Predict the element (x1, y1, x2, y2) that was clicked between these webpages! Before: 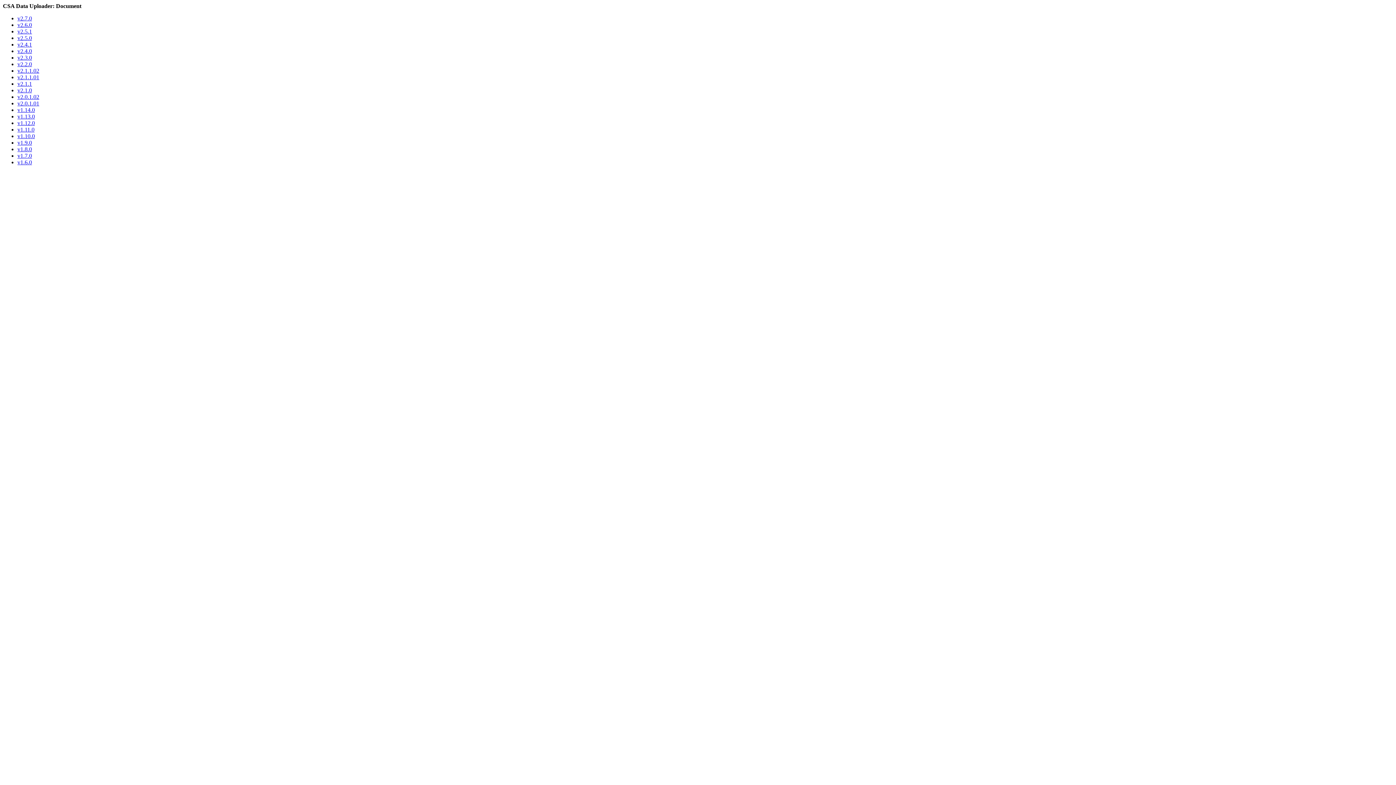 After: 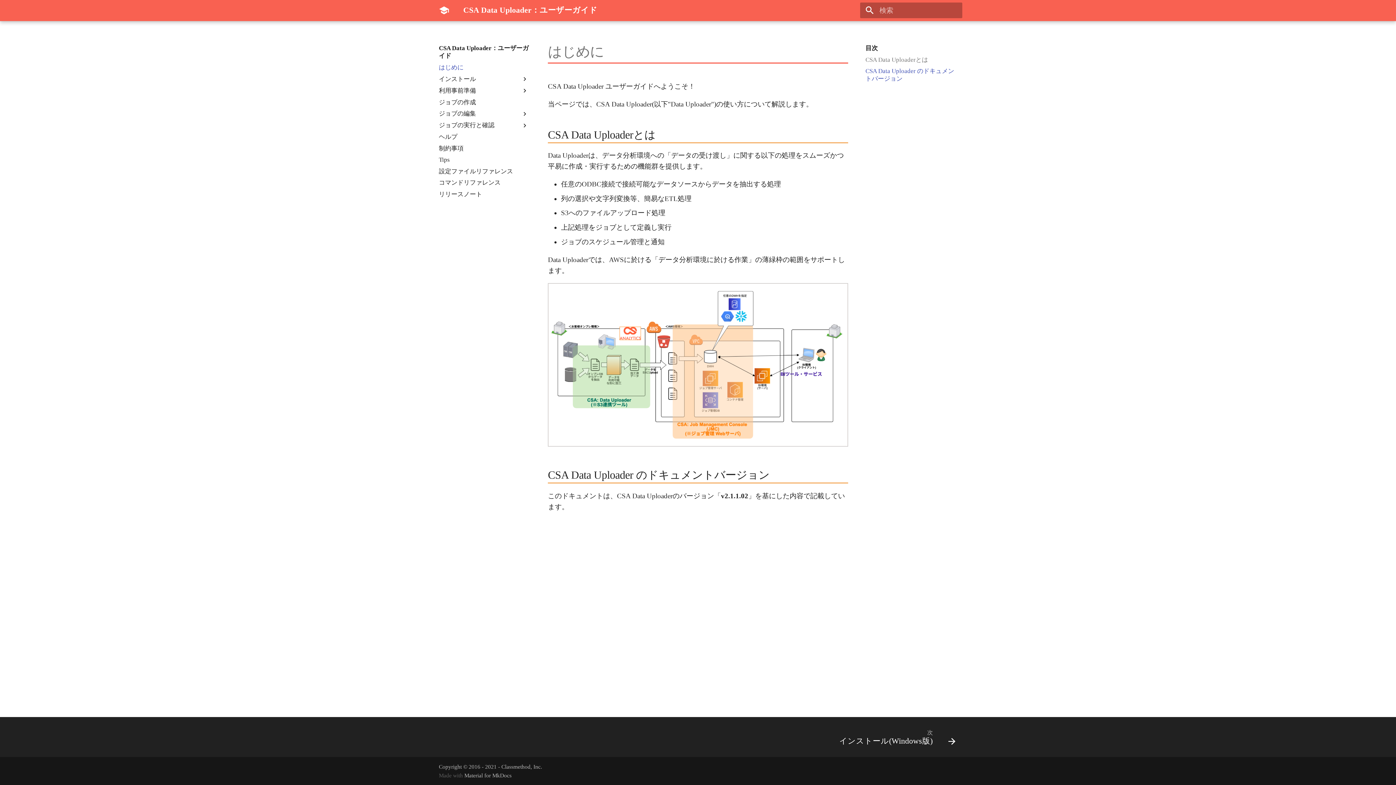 Action: bbox: (17, 67, 39, 73) label: v2.1.1.02